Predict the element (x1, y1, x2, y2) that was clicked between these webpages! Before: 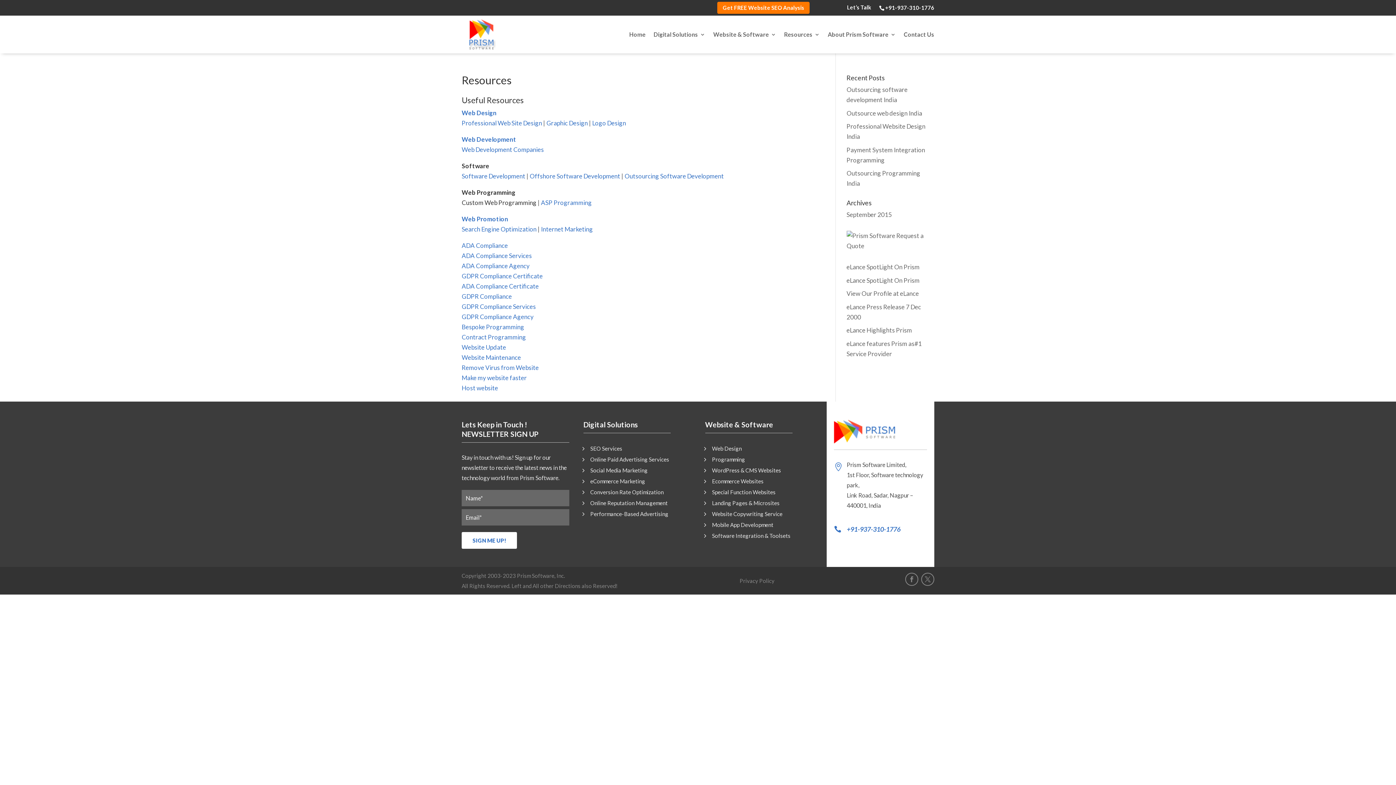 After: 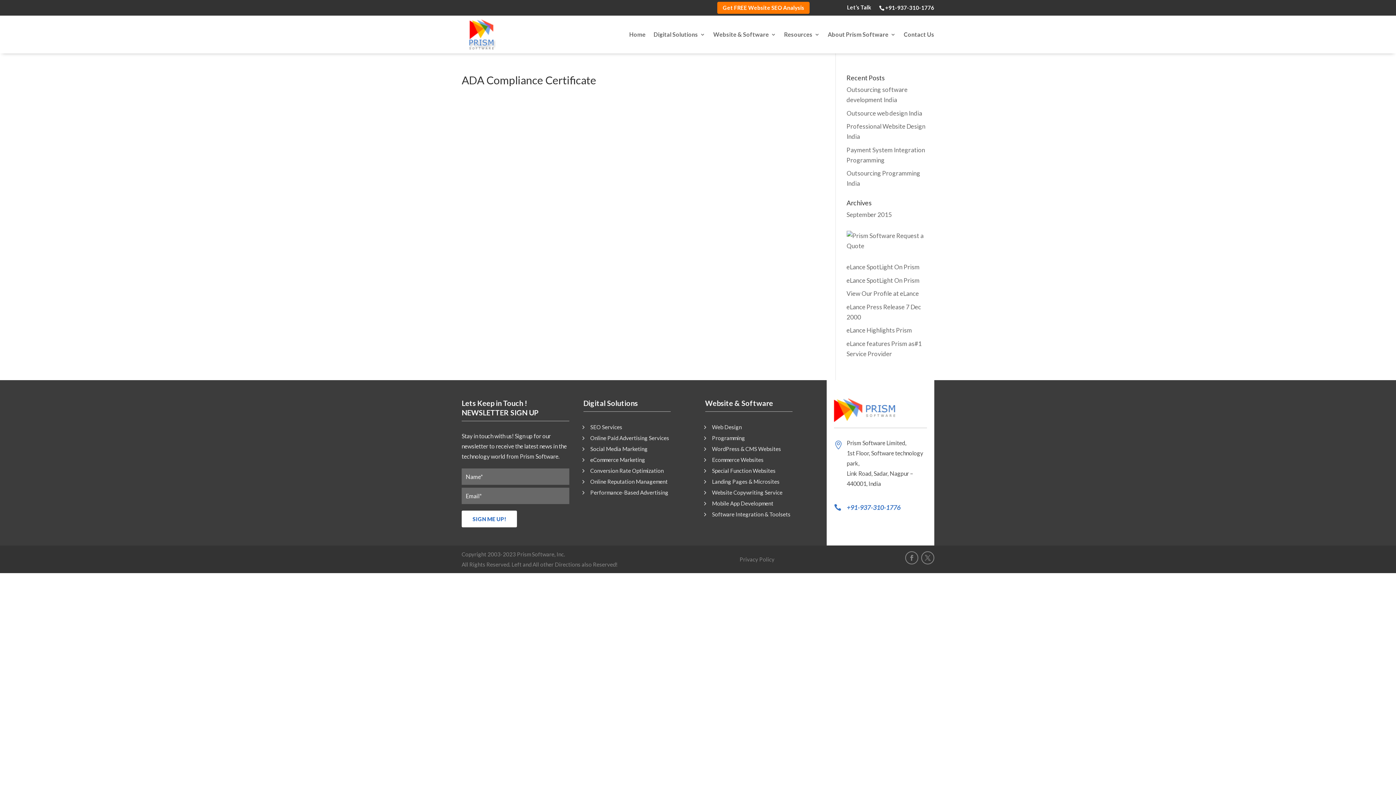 Action: bbox: (461, 282, 538, 290) label: ADA Compliance Certificate